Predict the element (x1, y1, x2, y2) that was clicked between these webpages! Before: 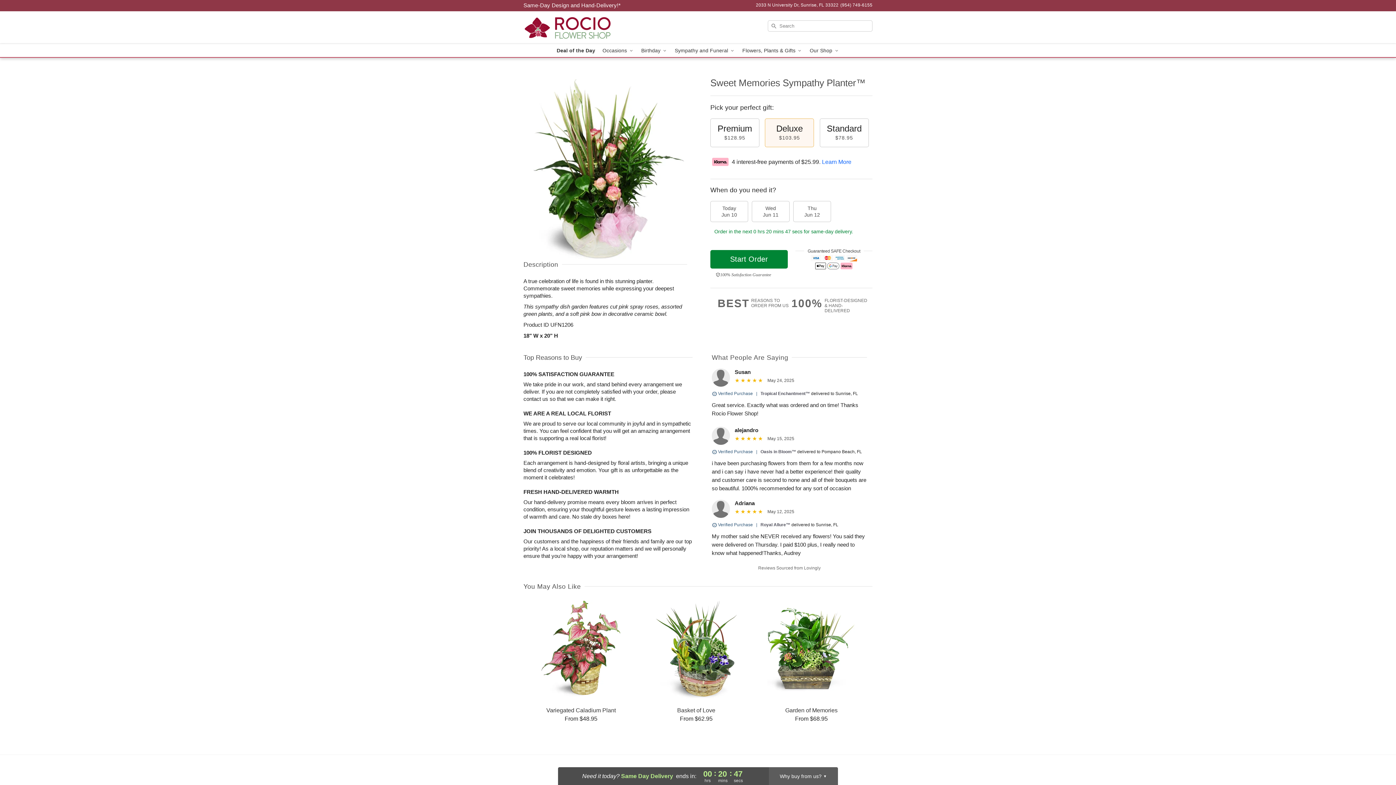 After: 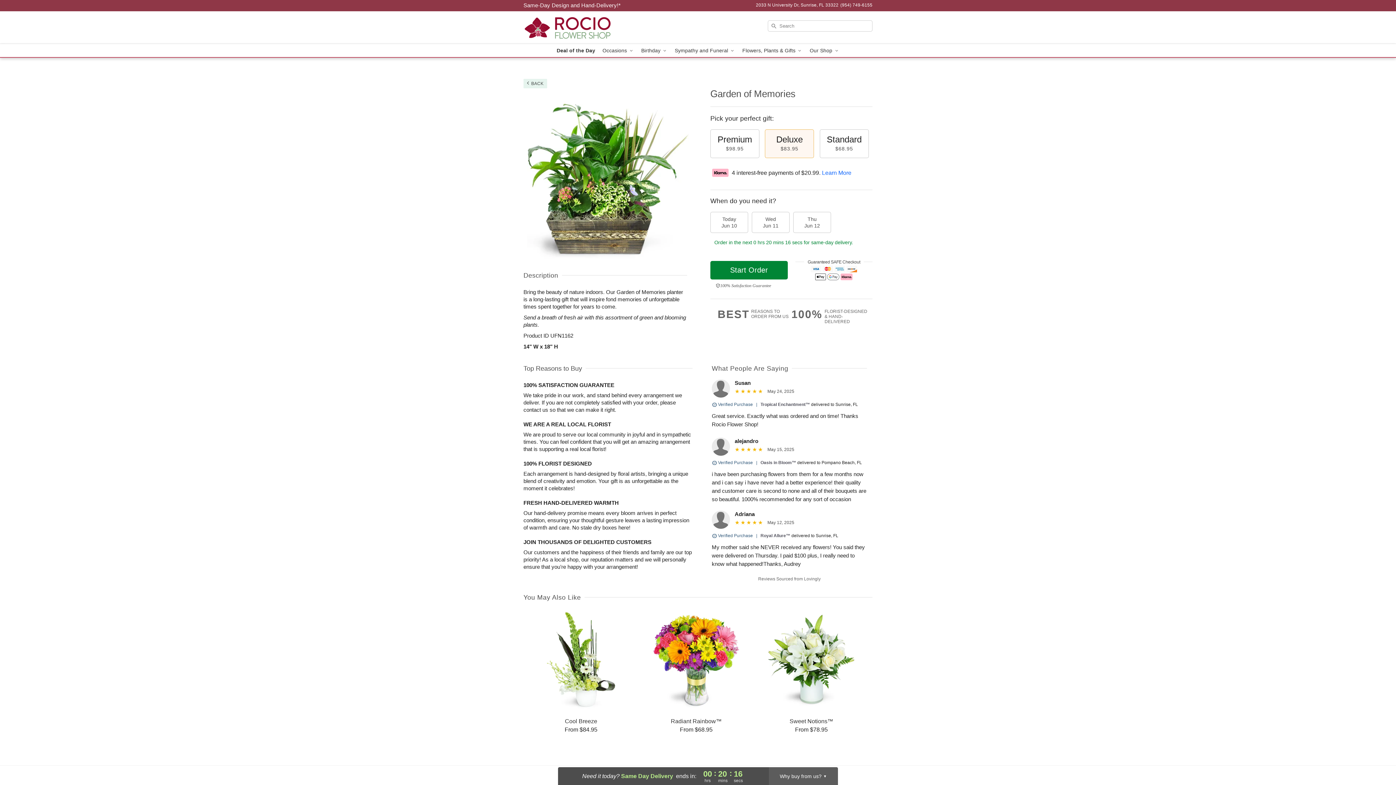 Action: label: Garden of Memories

From $68.95 bbox: (754, 600, 868, 722)